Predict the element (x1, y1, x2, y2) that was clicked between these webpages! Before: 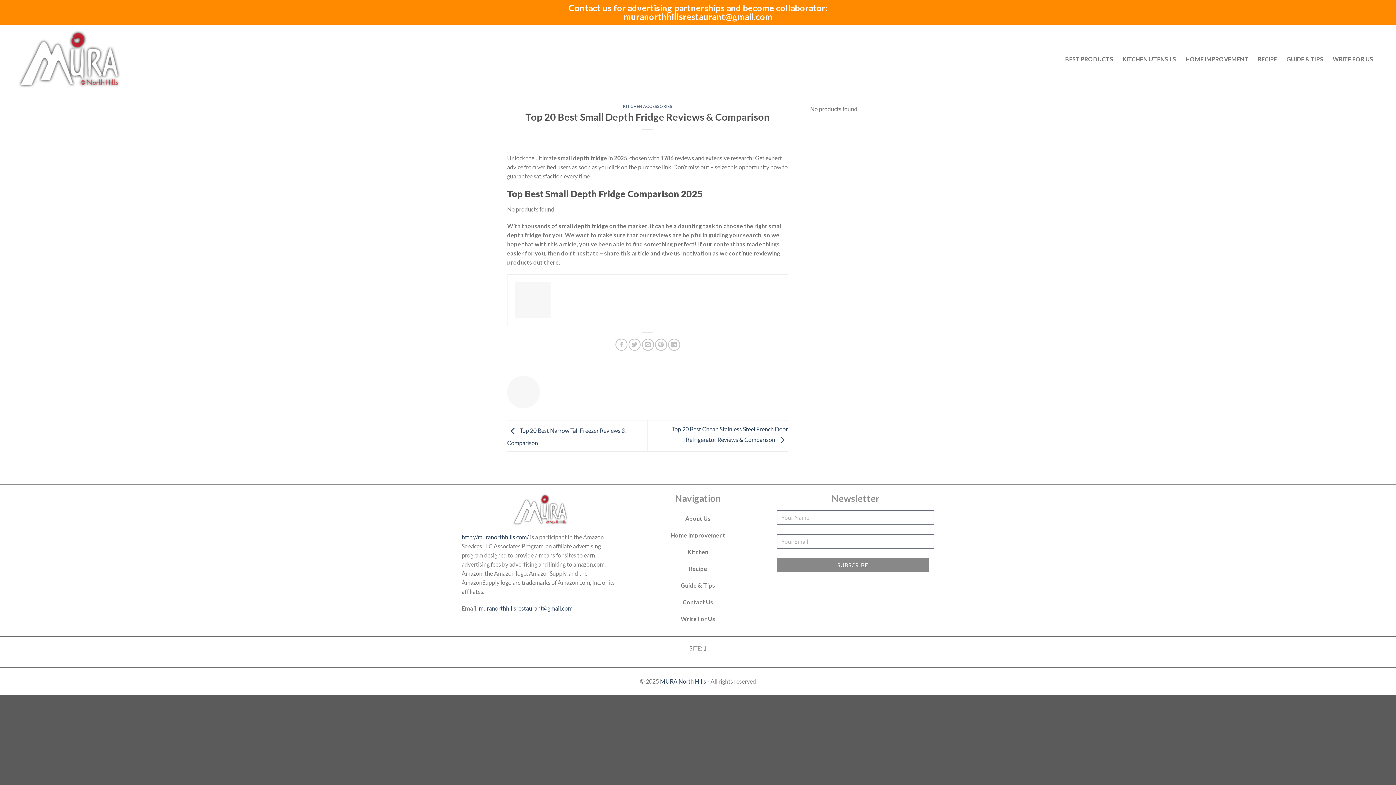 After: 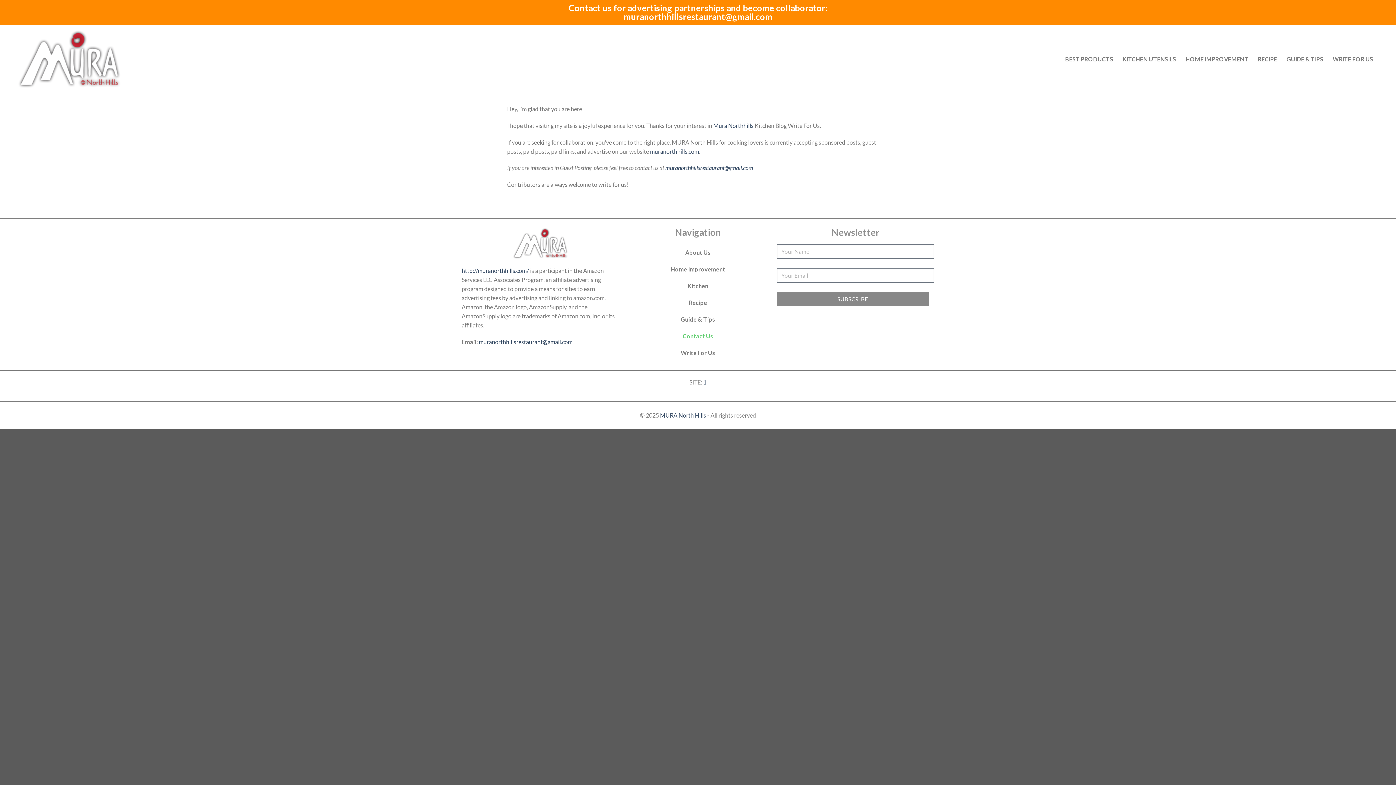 Action: bbox: (619, 594, 776, 611) label: Contact Us